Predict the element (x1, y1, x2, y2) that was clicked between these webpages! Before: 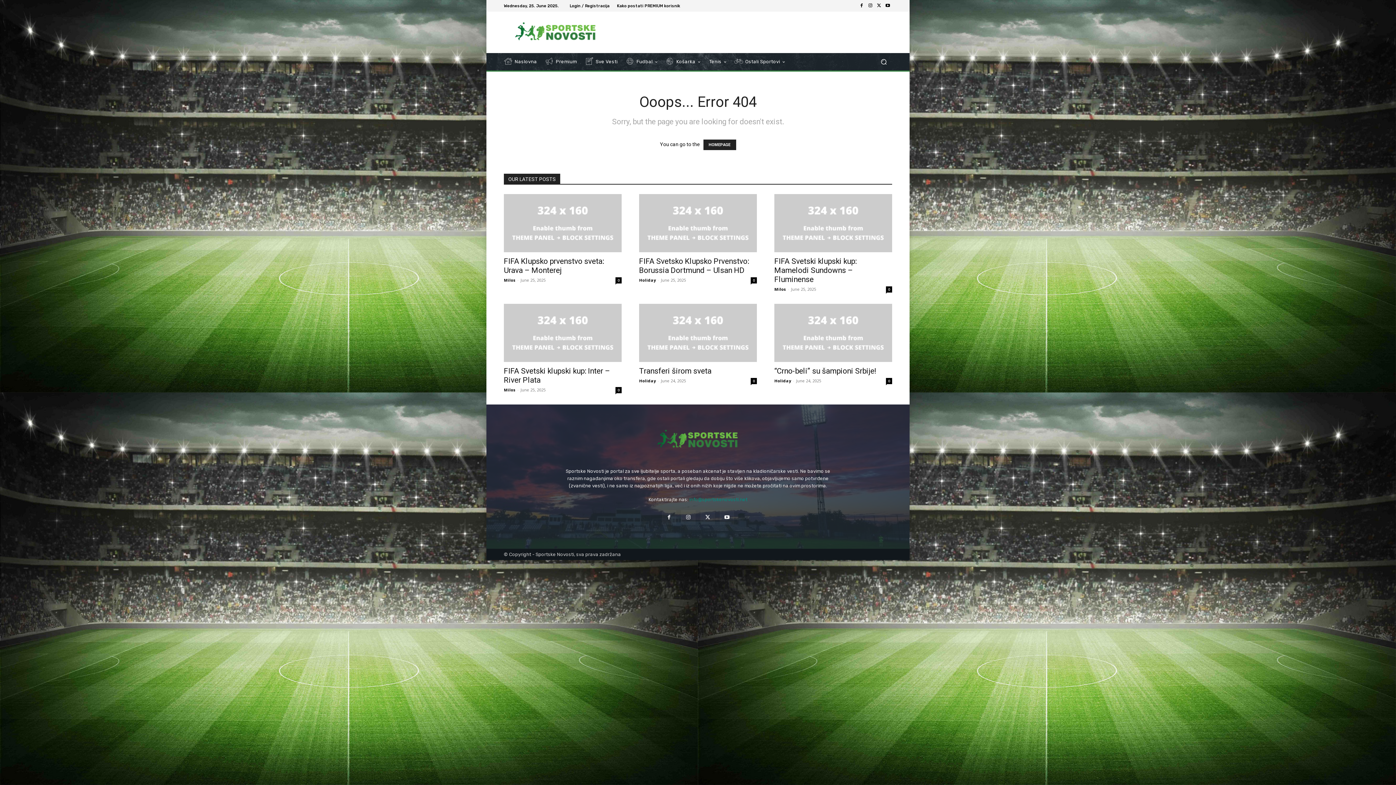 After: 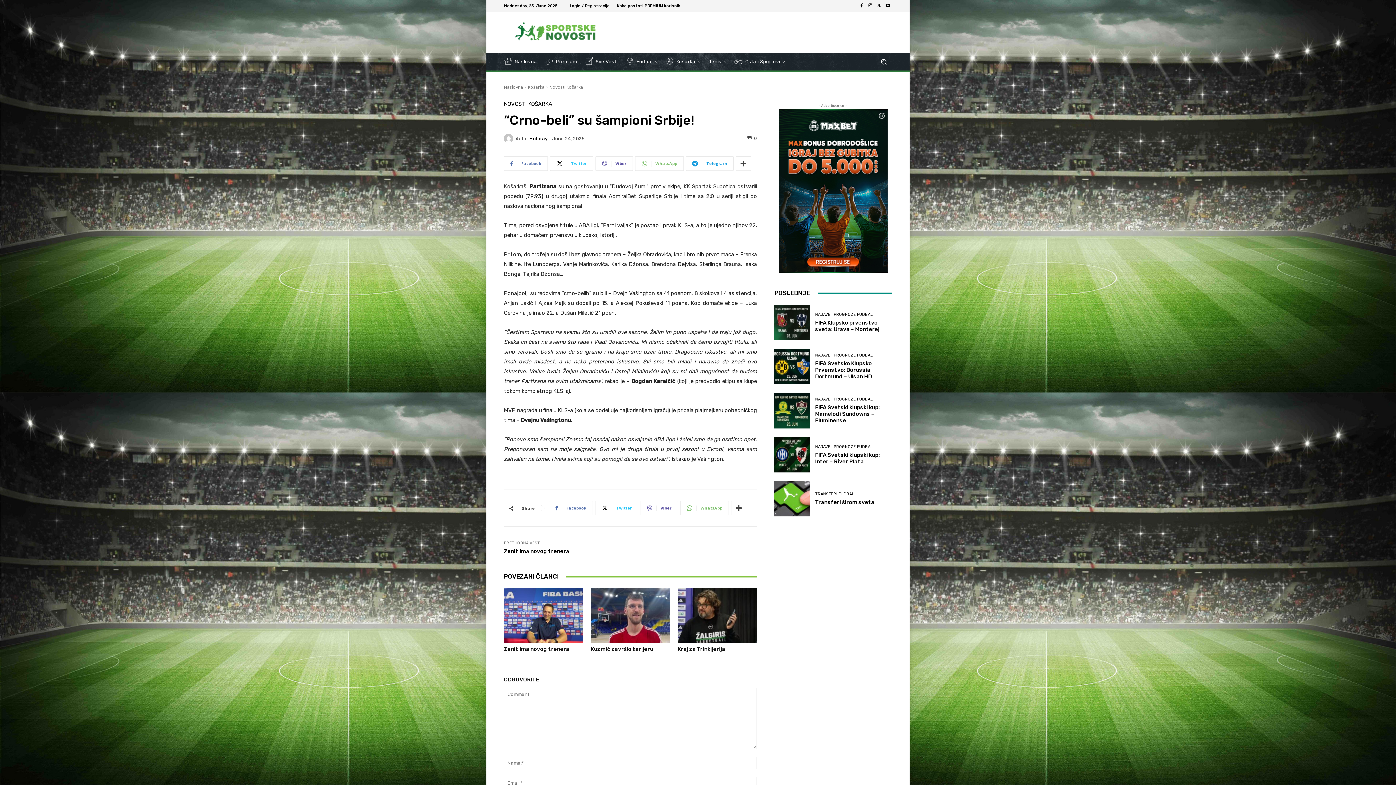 Action: bbox: (774, 366, 876, 375) label: “Crno-beli” su šampioni Srbije!